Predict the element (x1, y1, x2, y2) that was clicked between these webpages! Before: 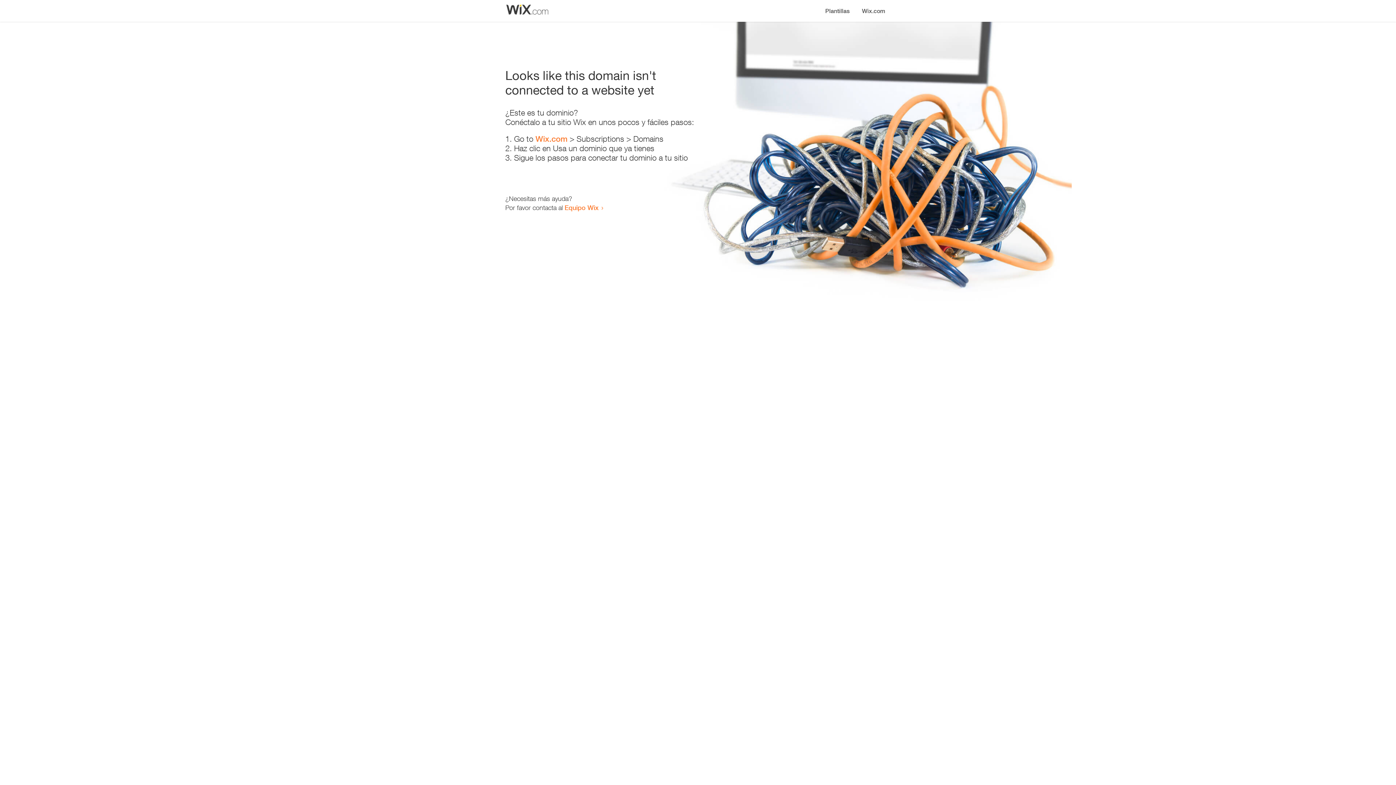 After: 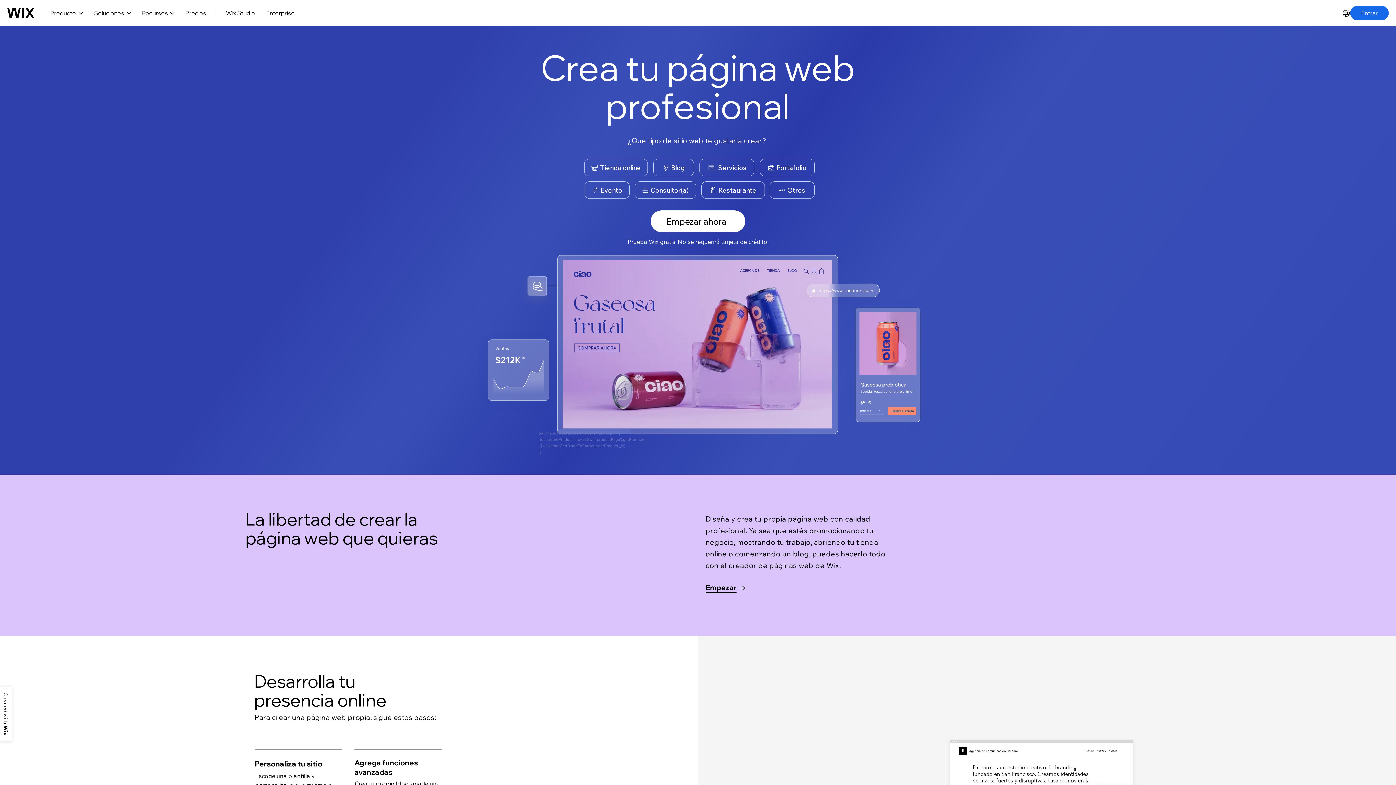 Action: label: Wix.com bbox: (856, 0, 890, 14)